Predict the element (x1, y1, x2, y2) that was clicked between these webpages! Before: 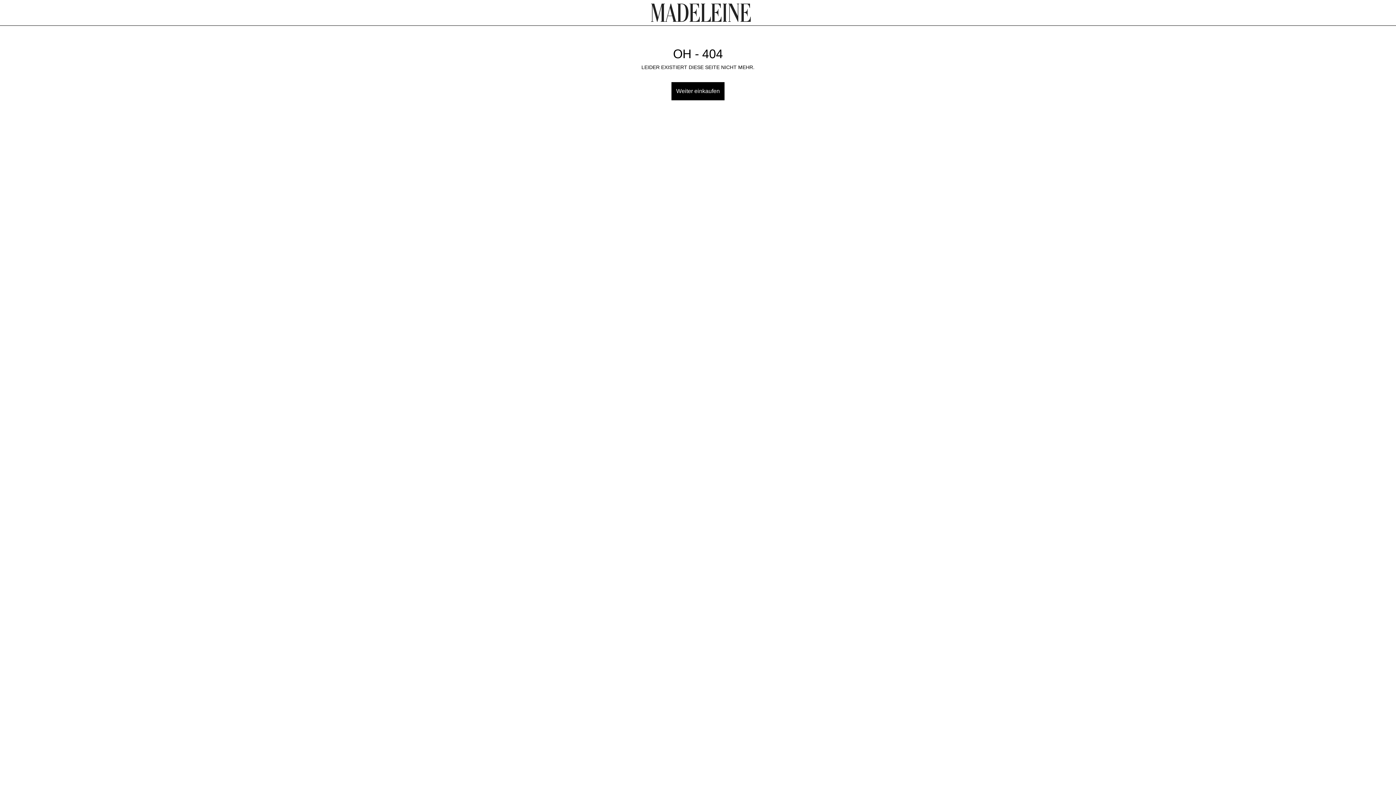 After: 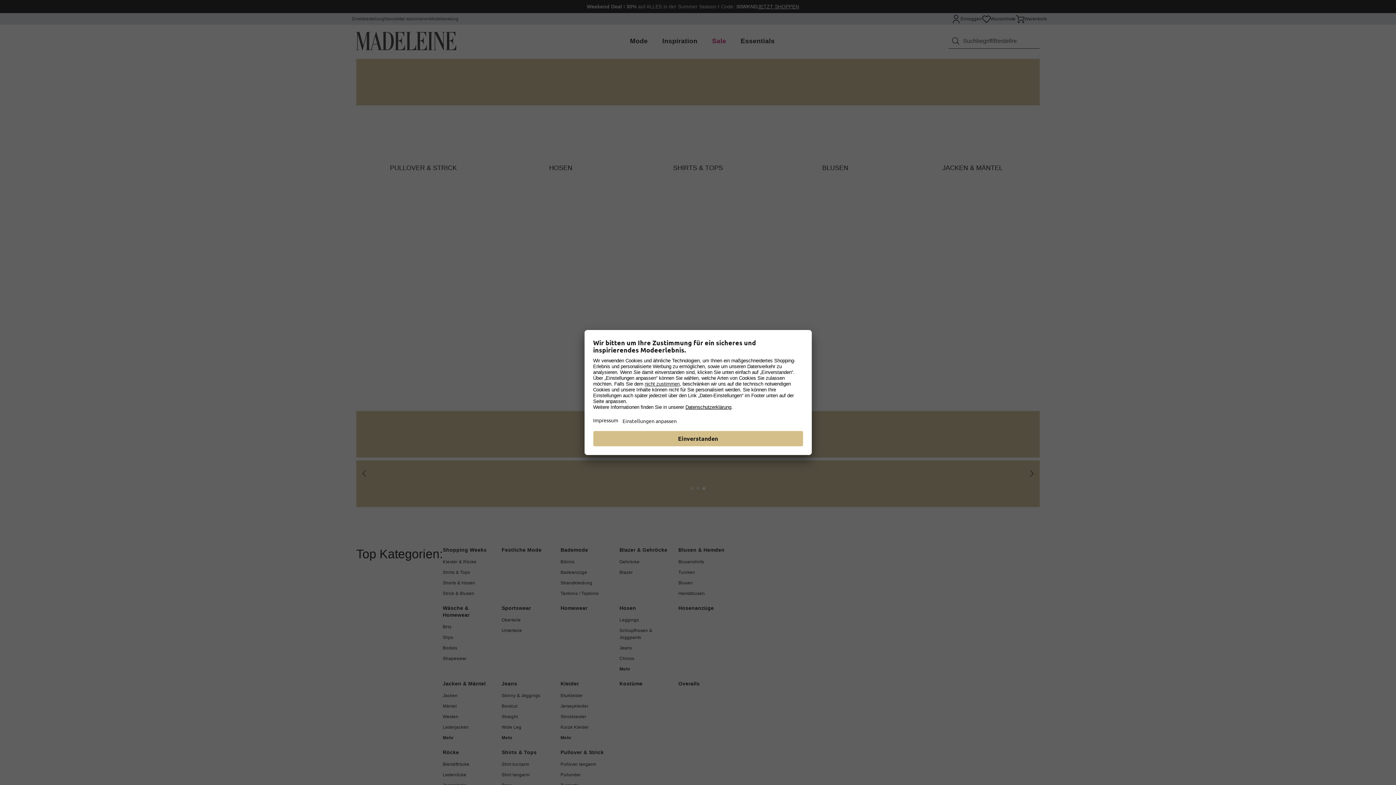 Action: bbox: (651, 3, 751, 21)